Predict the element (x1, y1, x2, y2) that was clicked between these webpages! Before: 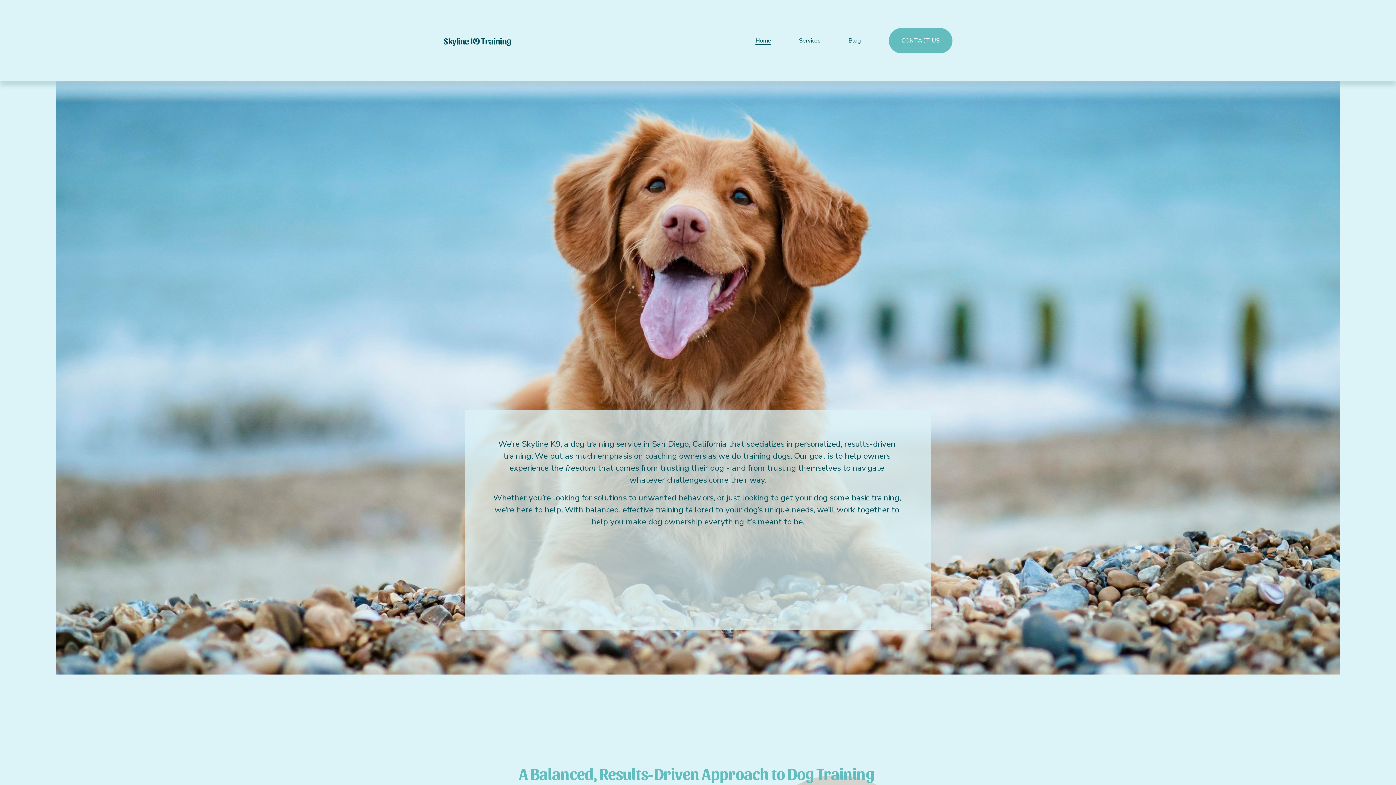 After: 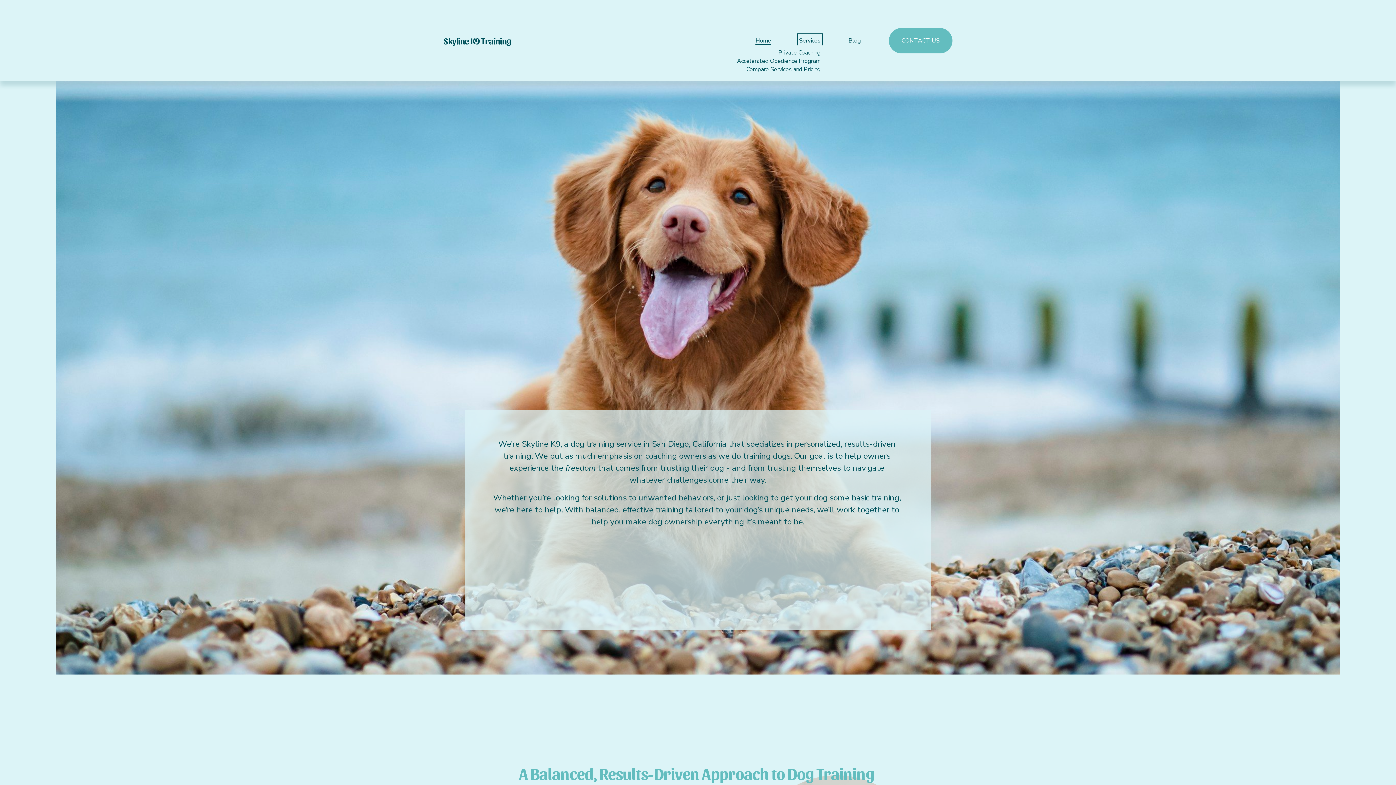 Action: bbox: (799, 35, 820, 45) label: folder dropdown